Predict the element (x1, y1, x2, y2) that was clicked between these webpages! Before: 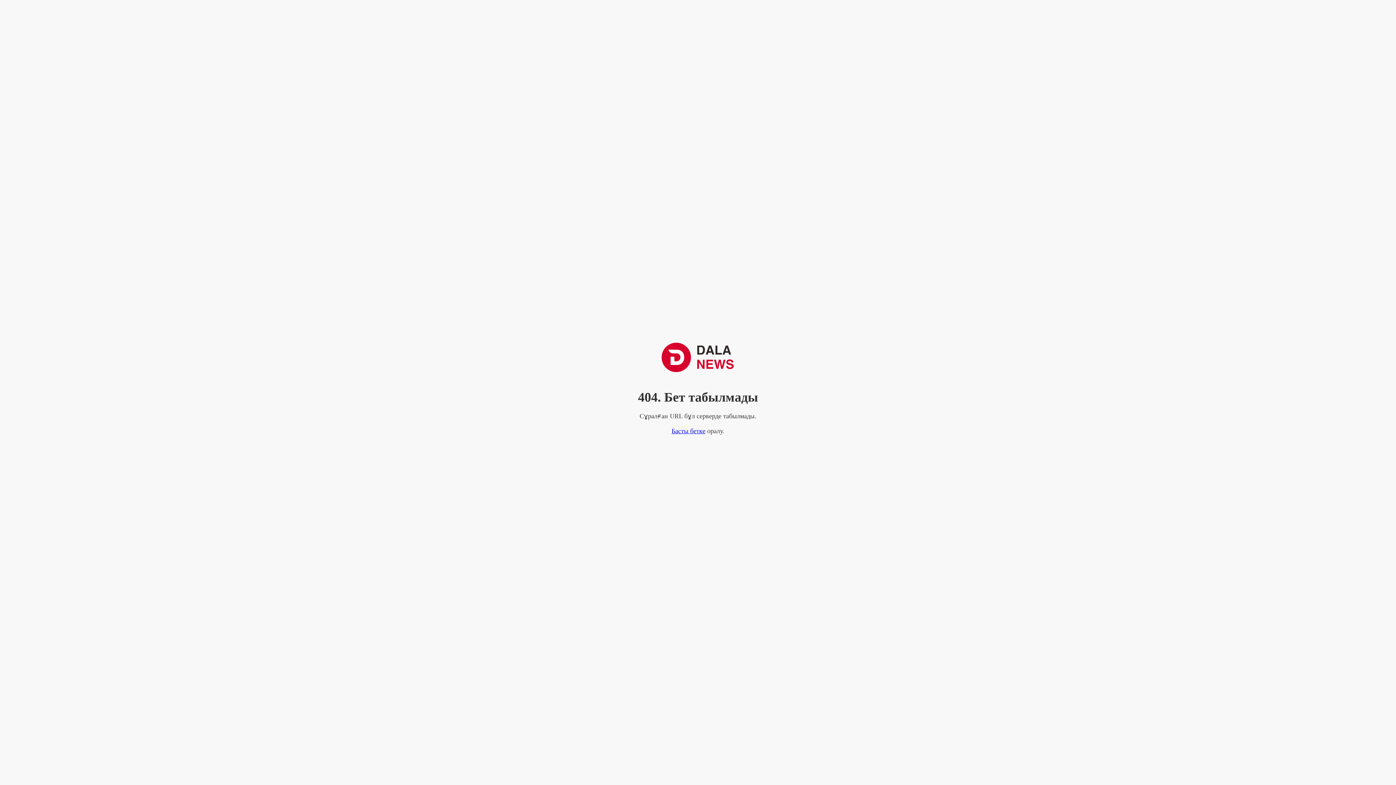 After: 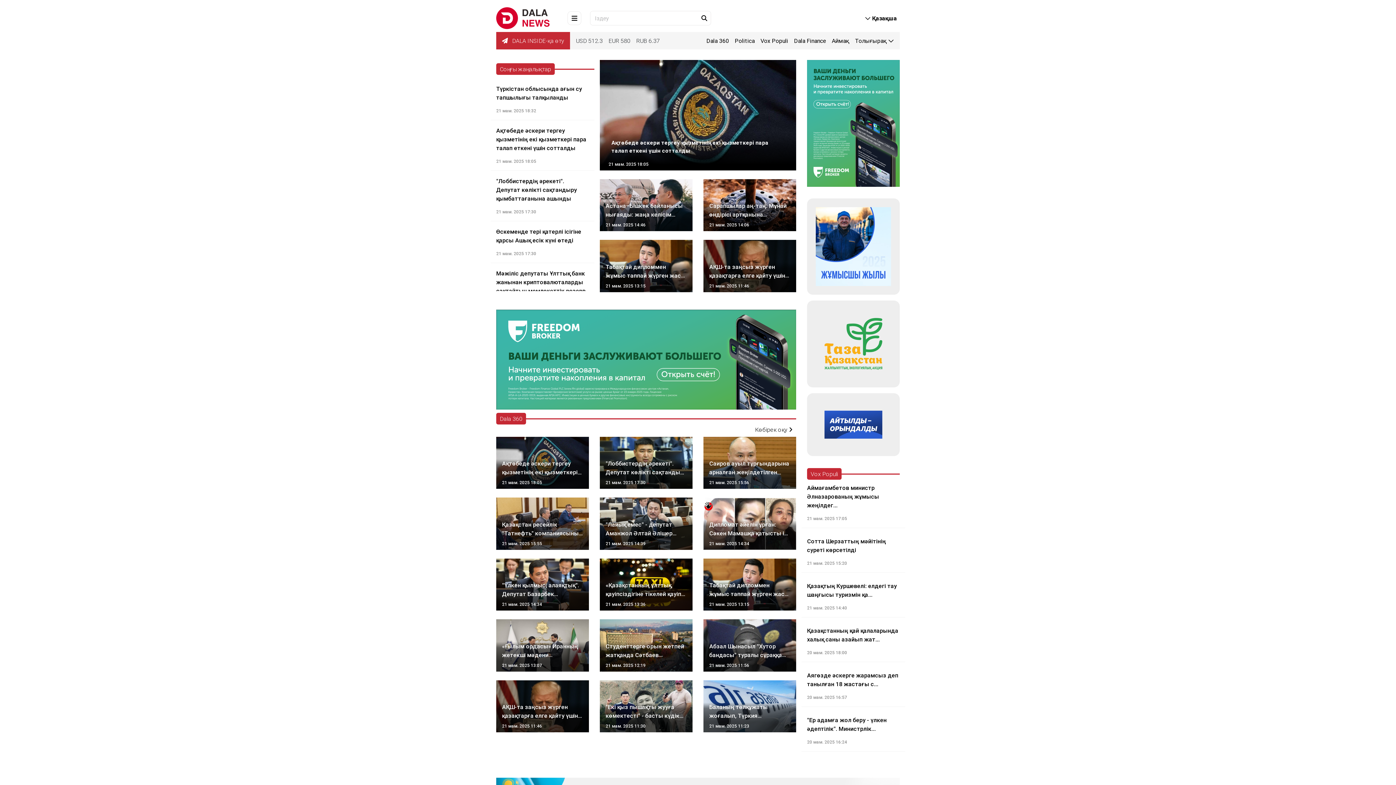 Action: label: Басты бетке bbox: (671, 427, 705, 434)